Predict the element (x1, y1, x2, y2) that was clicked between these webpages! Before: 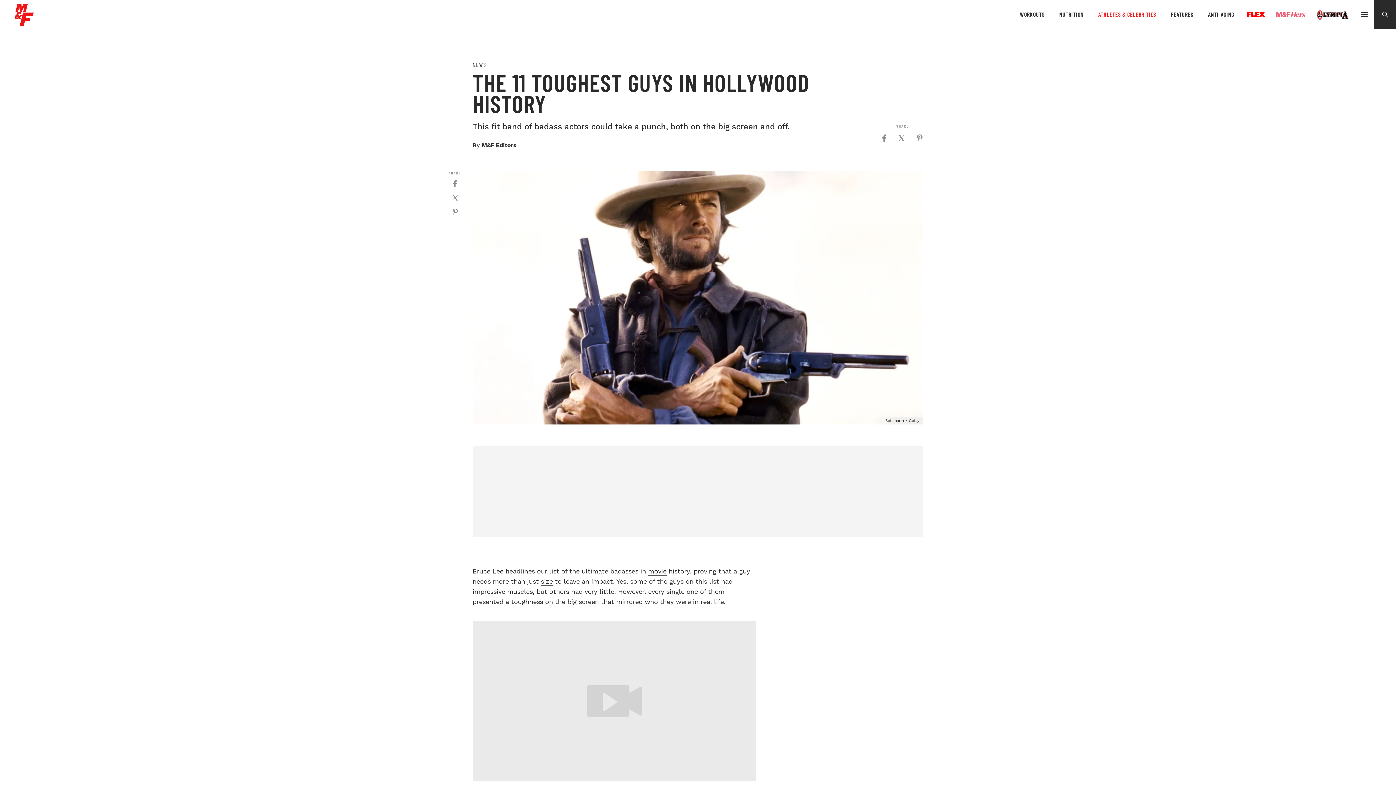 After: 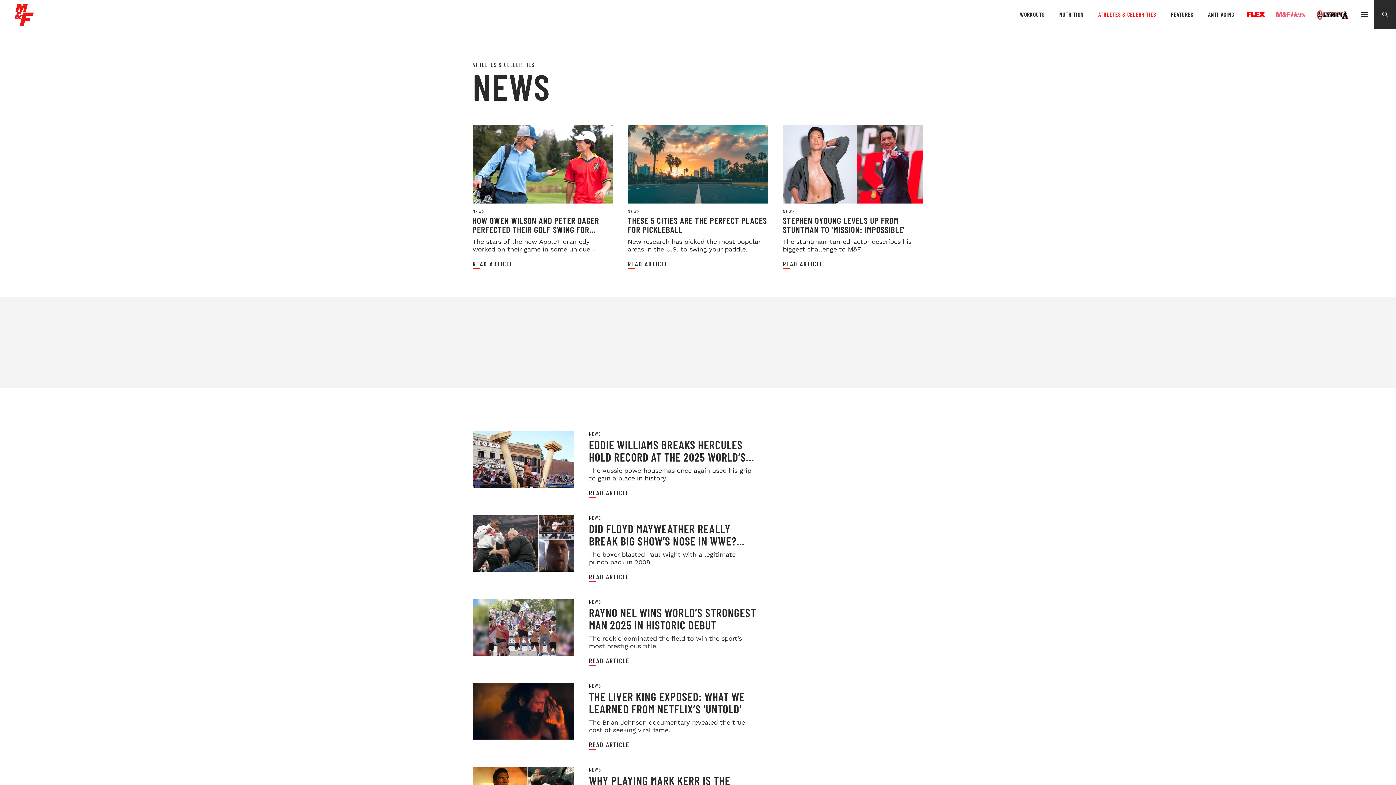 Action: label: NEWS bbox: (472, 61, 872, 67)